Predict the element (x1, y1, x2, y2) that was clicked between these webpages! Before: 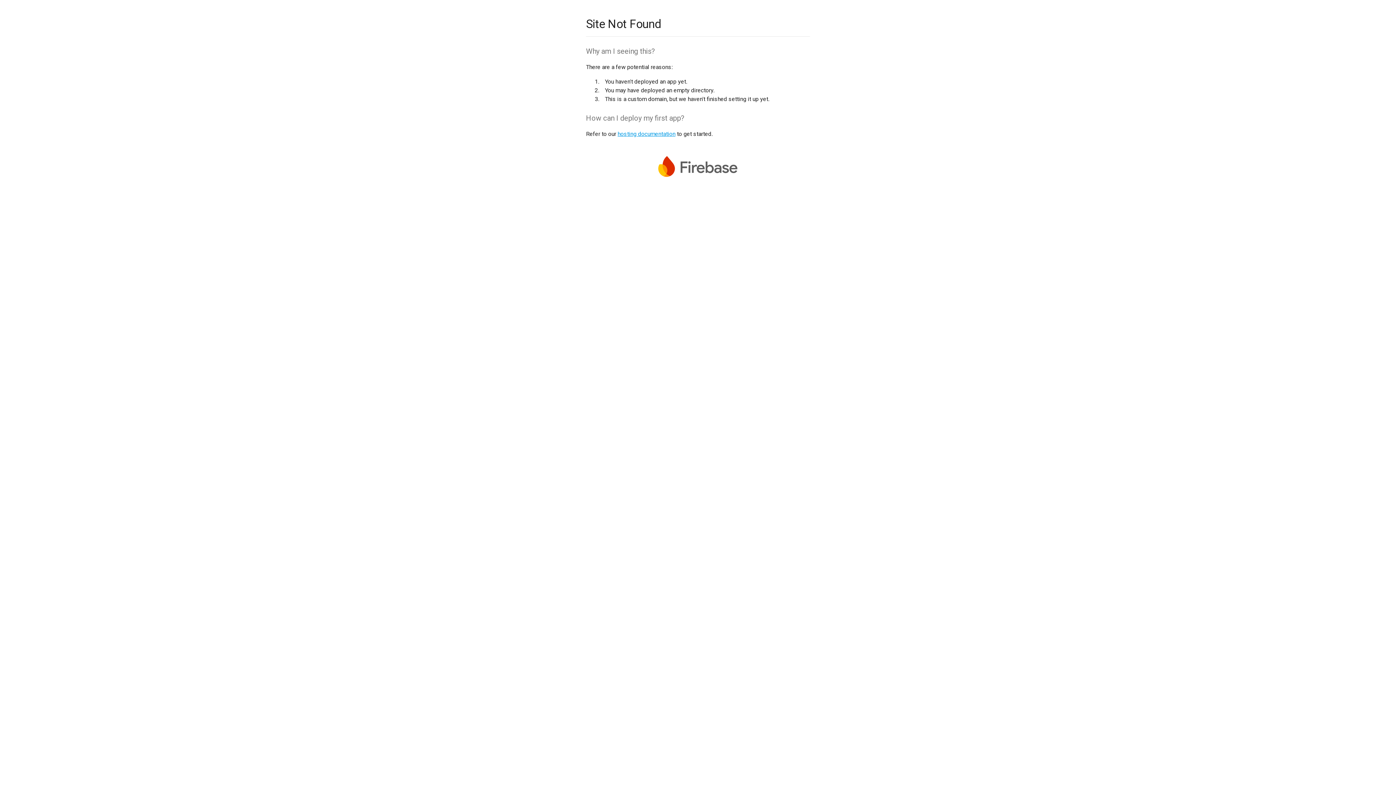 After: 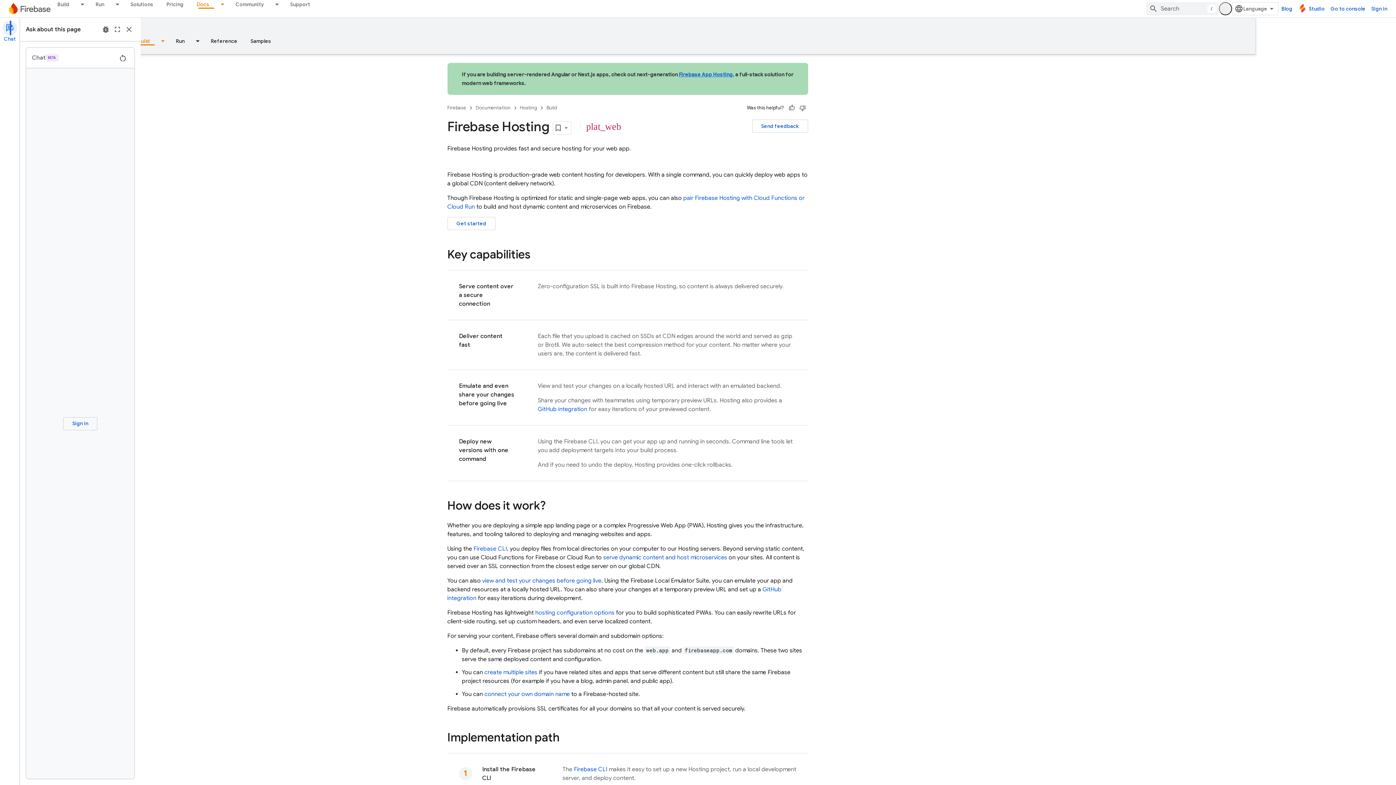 Action: label: hosting documentation bbox: (617, 130, 675, 137)